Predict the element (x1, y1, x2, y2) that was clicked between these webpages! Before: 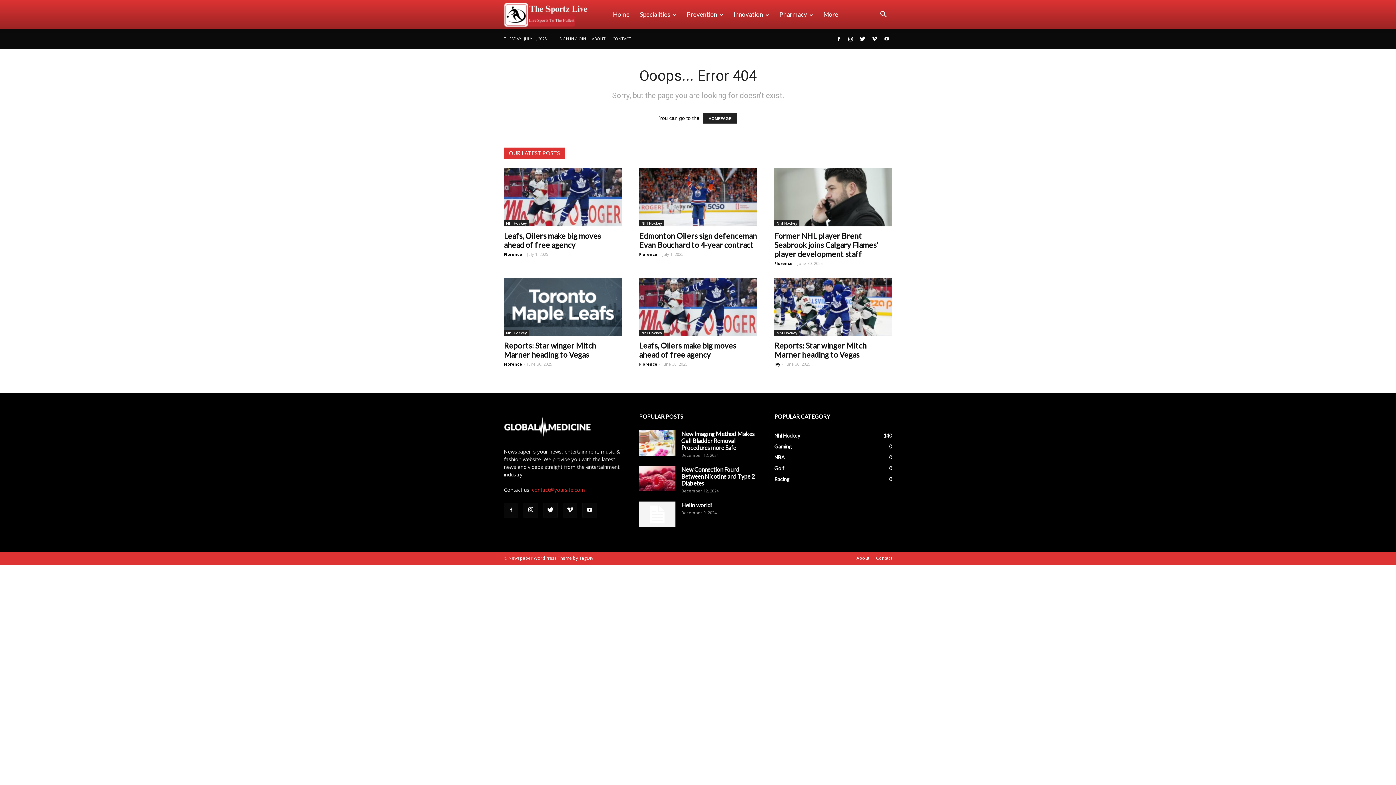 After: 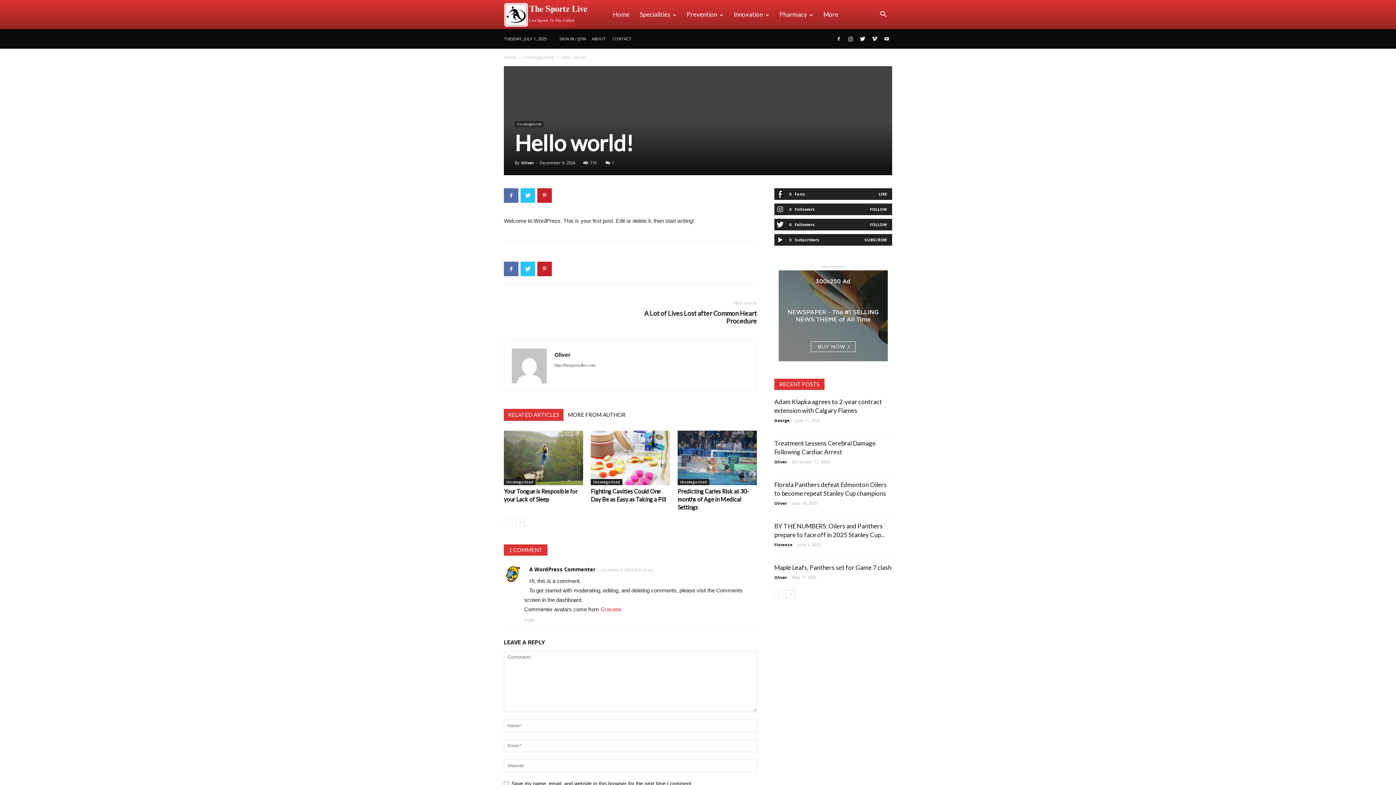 Action: bbox: (681, 501, 712, 508) label: Hello world!